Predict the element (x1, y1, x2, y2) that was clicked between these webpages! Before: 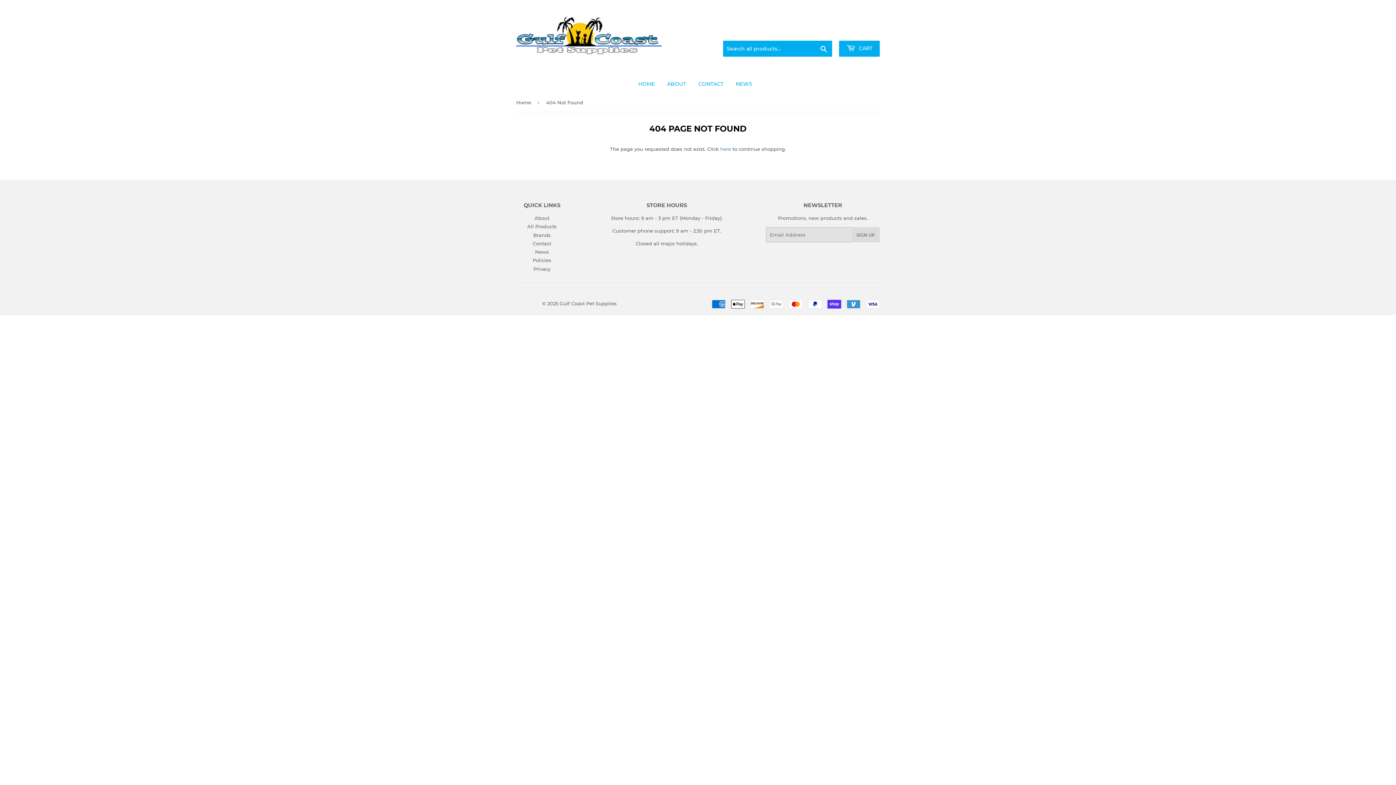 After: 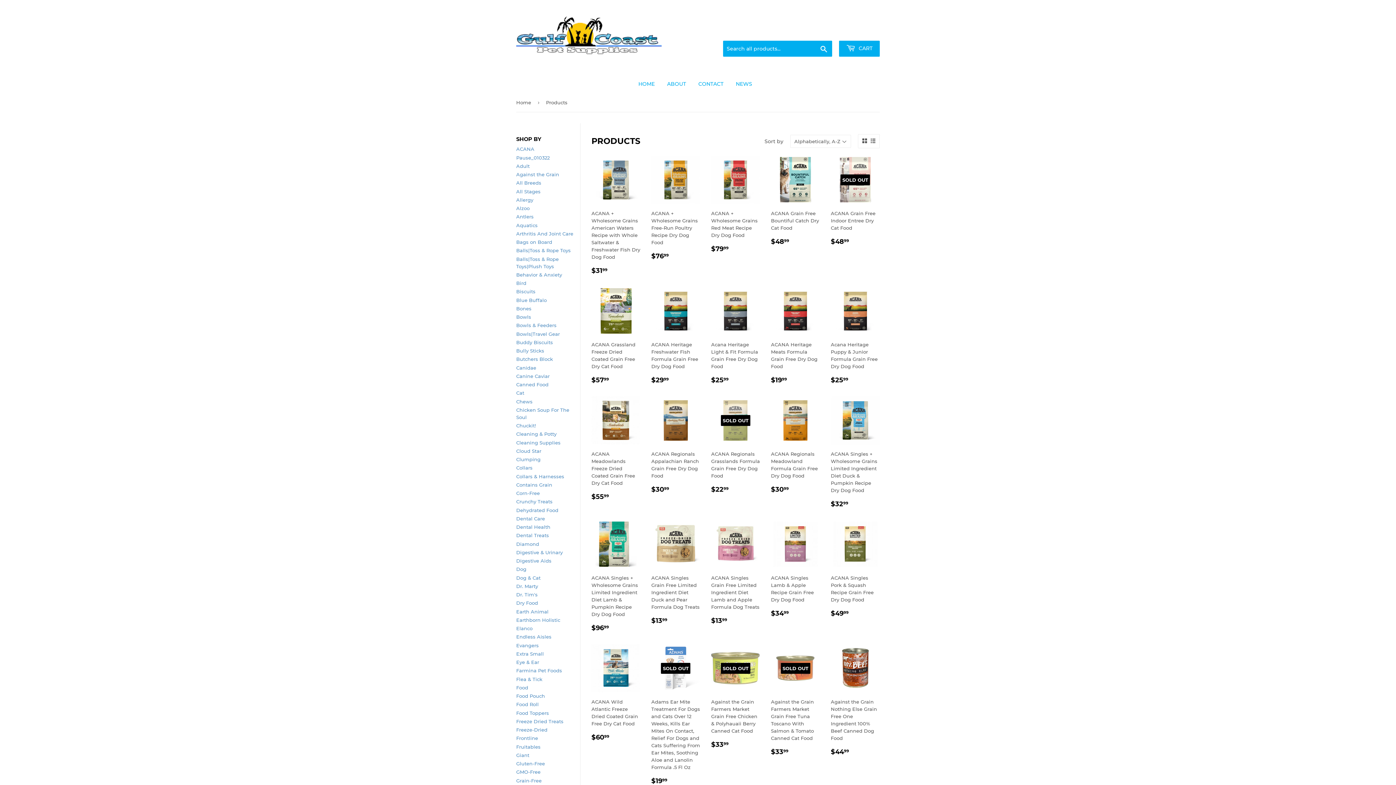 Action: bbox: (720, 146, 731, 152) label: here